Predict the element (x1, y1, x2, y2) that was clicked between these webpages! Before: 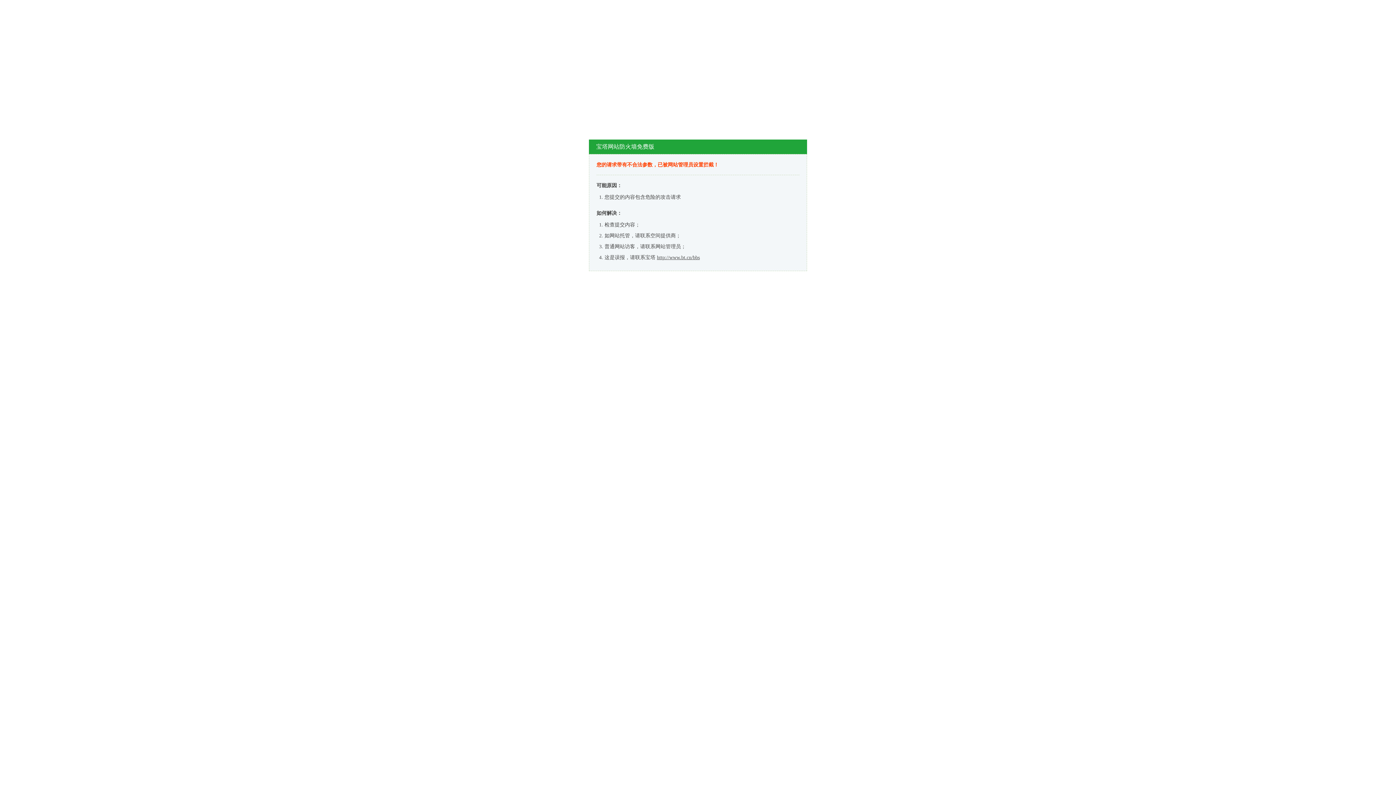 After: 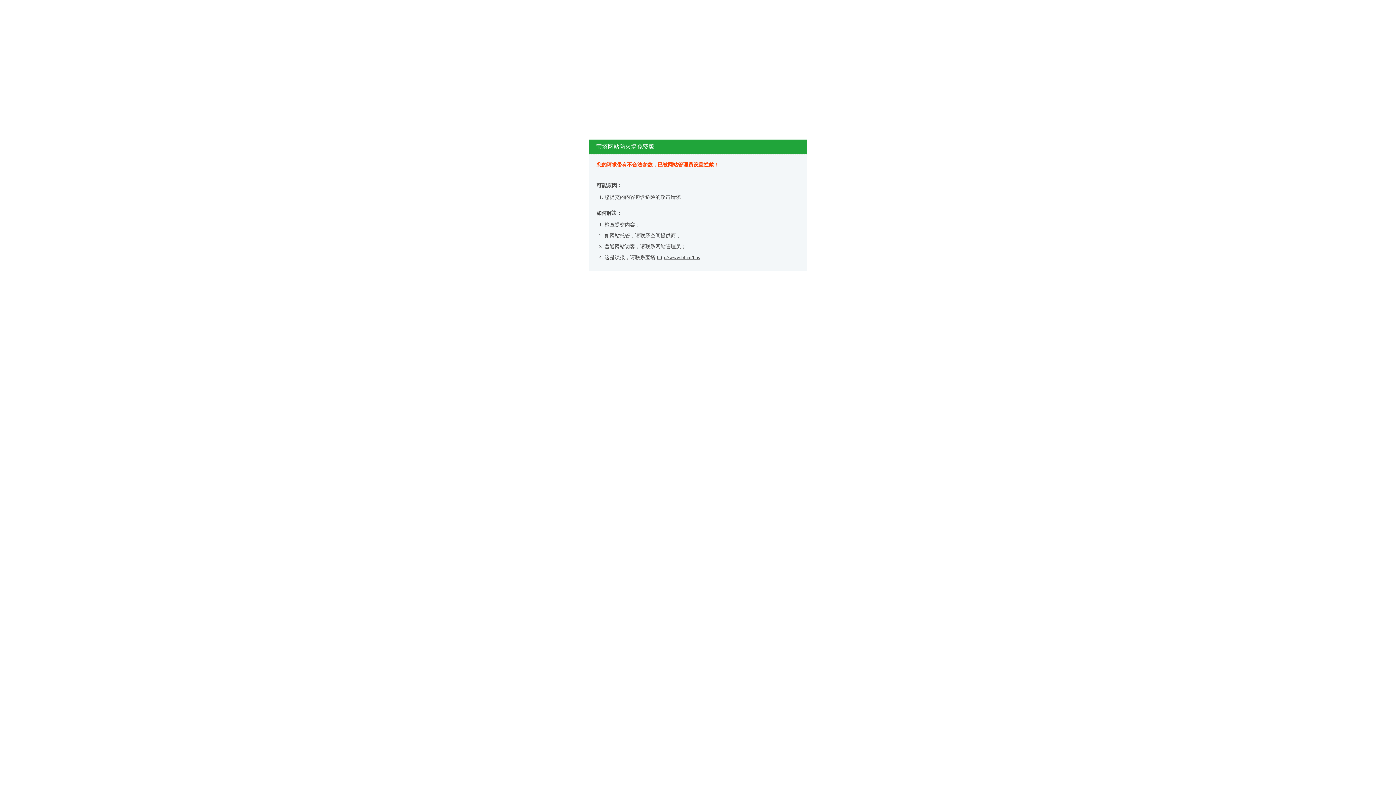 Action: bbox: (657, 254, 700, 260) label: http://www.bt.cn/bbs